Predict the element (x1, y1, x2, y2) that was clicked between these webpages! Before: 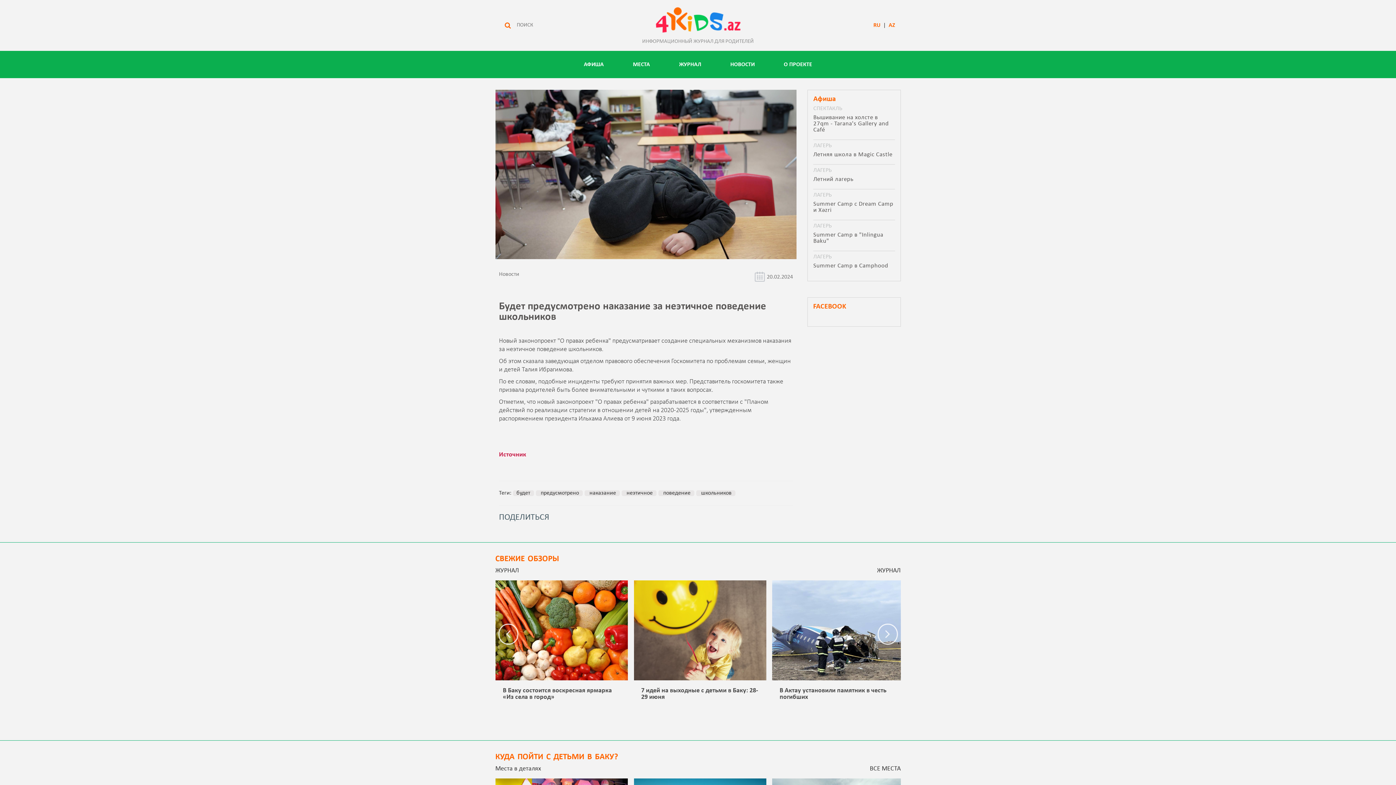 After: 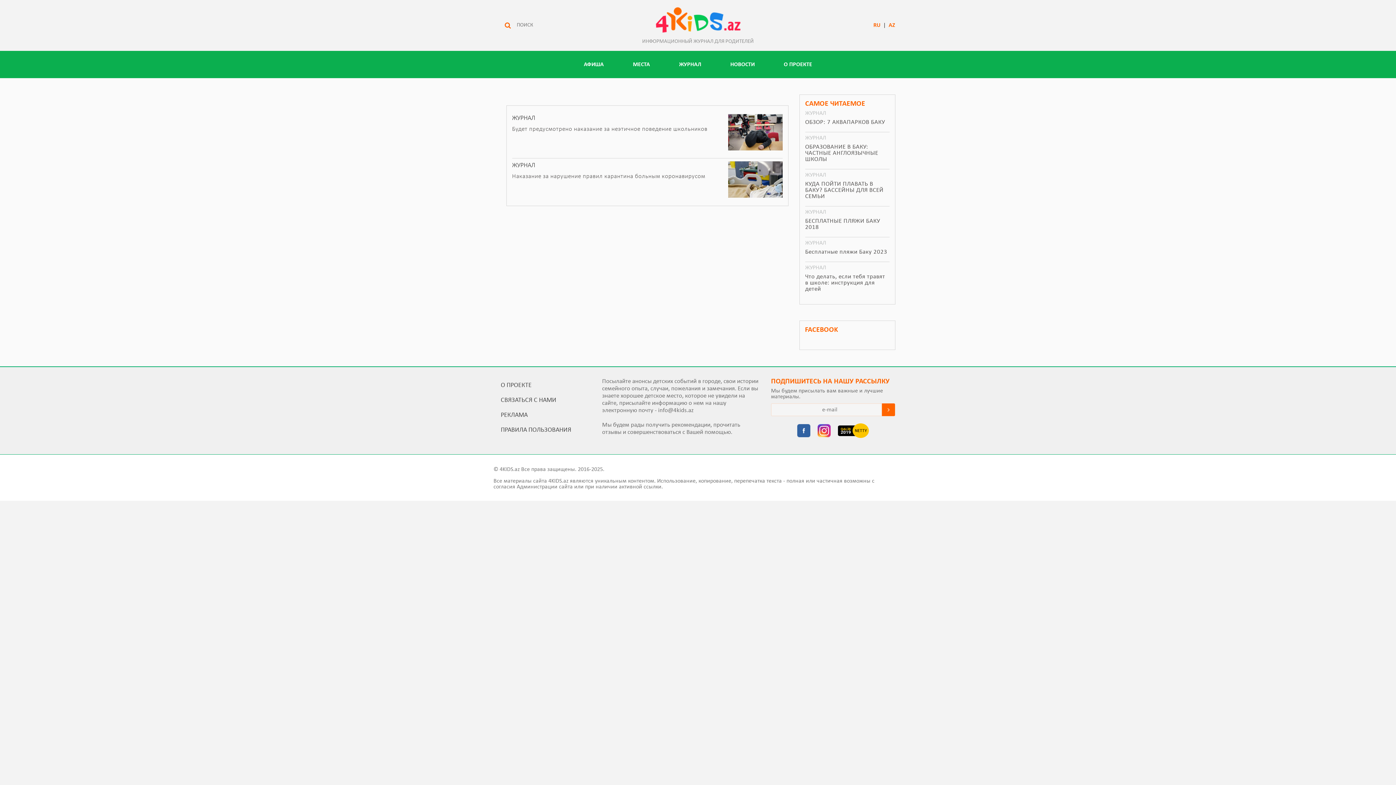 Action: label:  наказание bbox: (584, 490, 619, 496)